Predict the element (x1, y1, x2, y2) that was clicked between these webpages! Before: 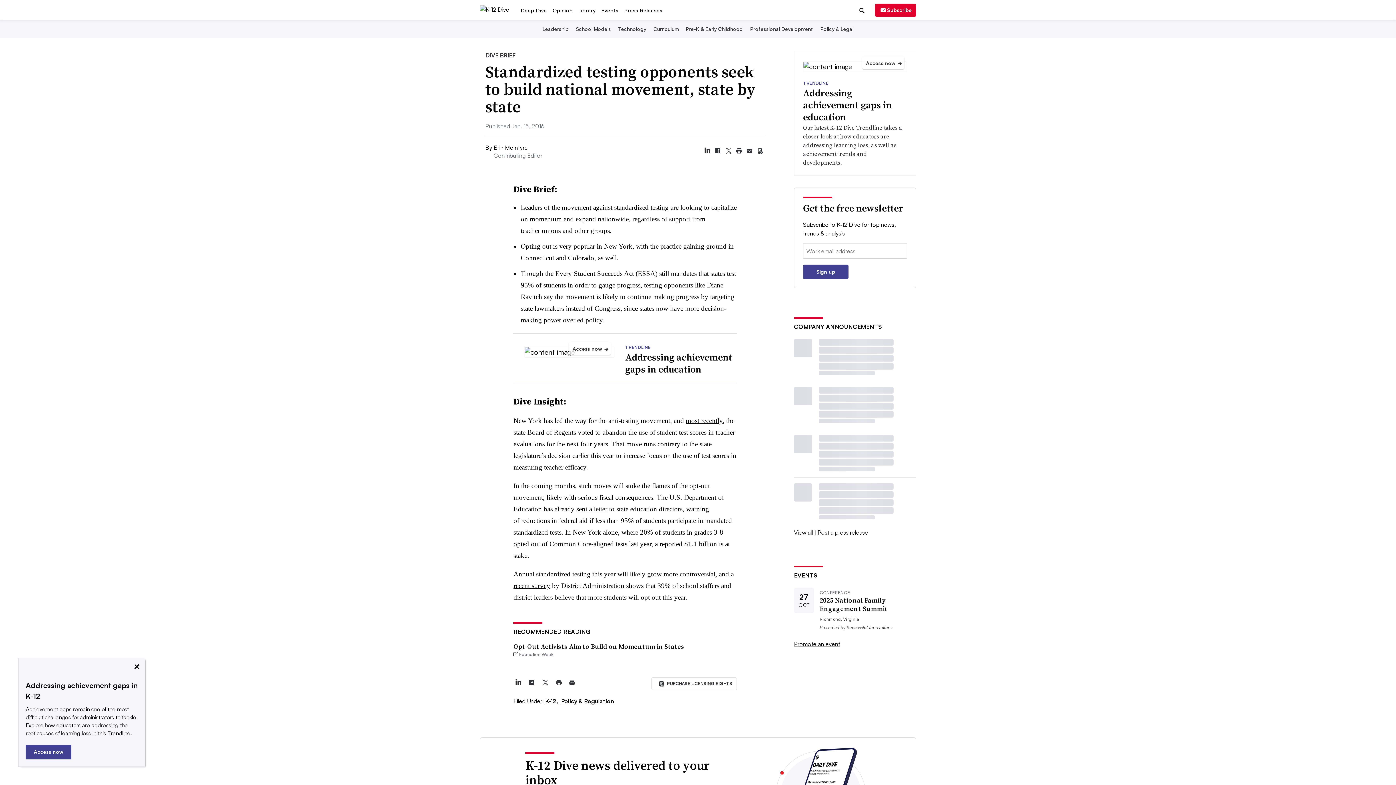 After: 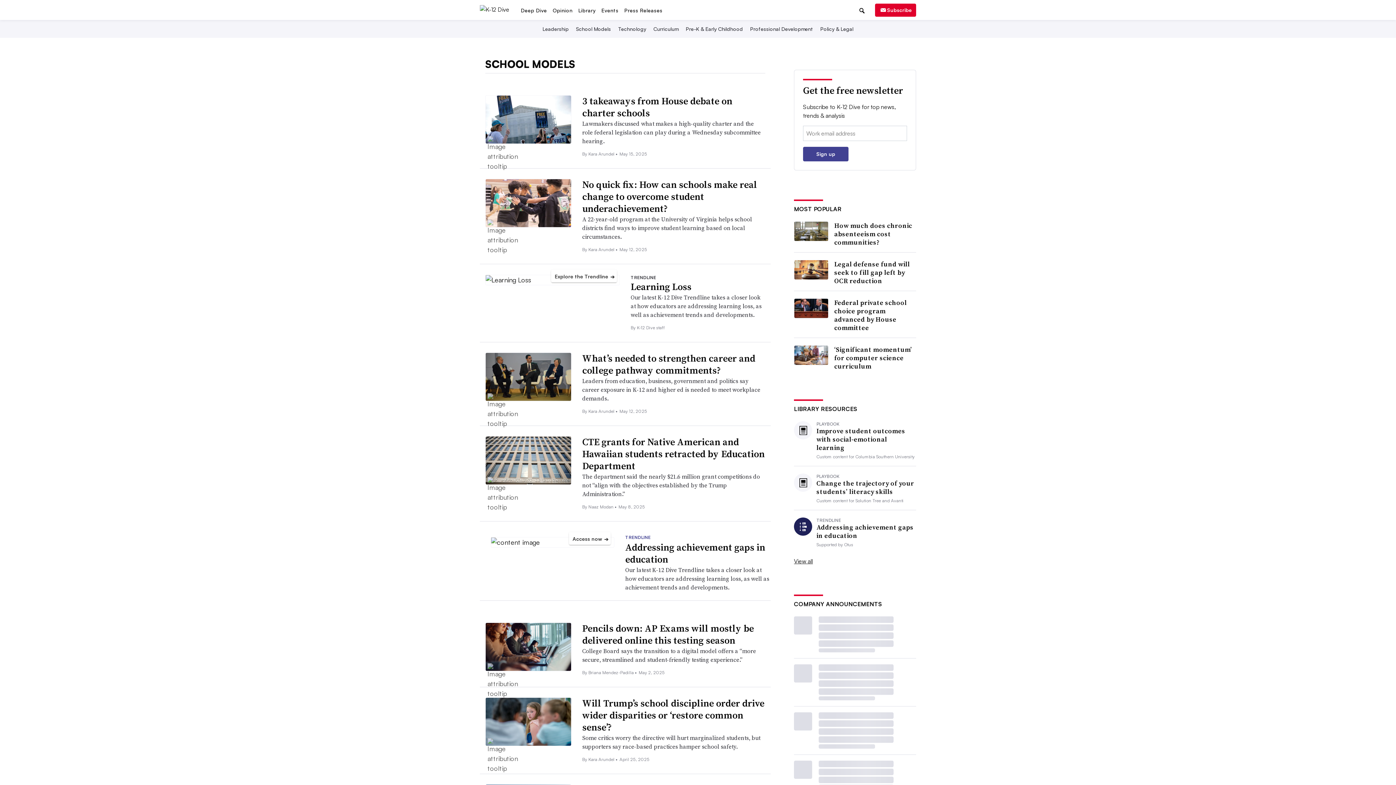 Action: bbox: (574, 70, 612, 76) label: School Models